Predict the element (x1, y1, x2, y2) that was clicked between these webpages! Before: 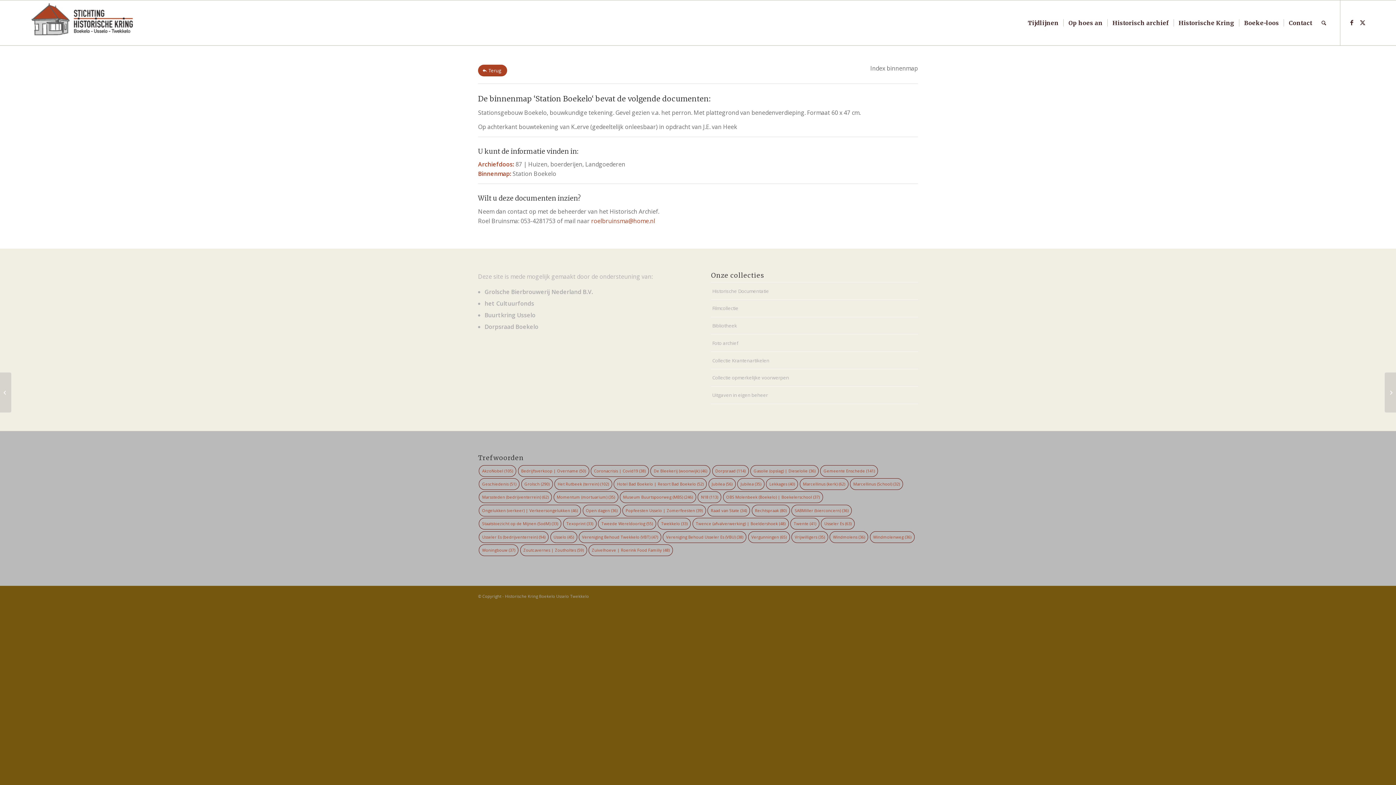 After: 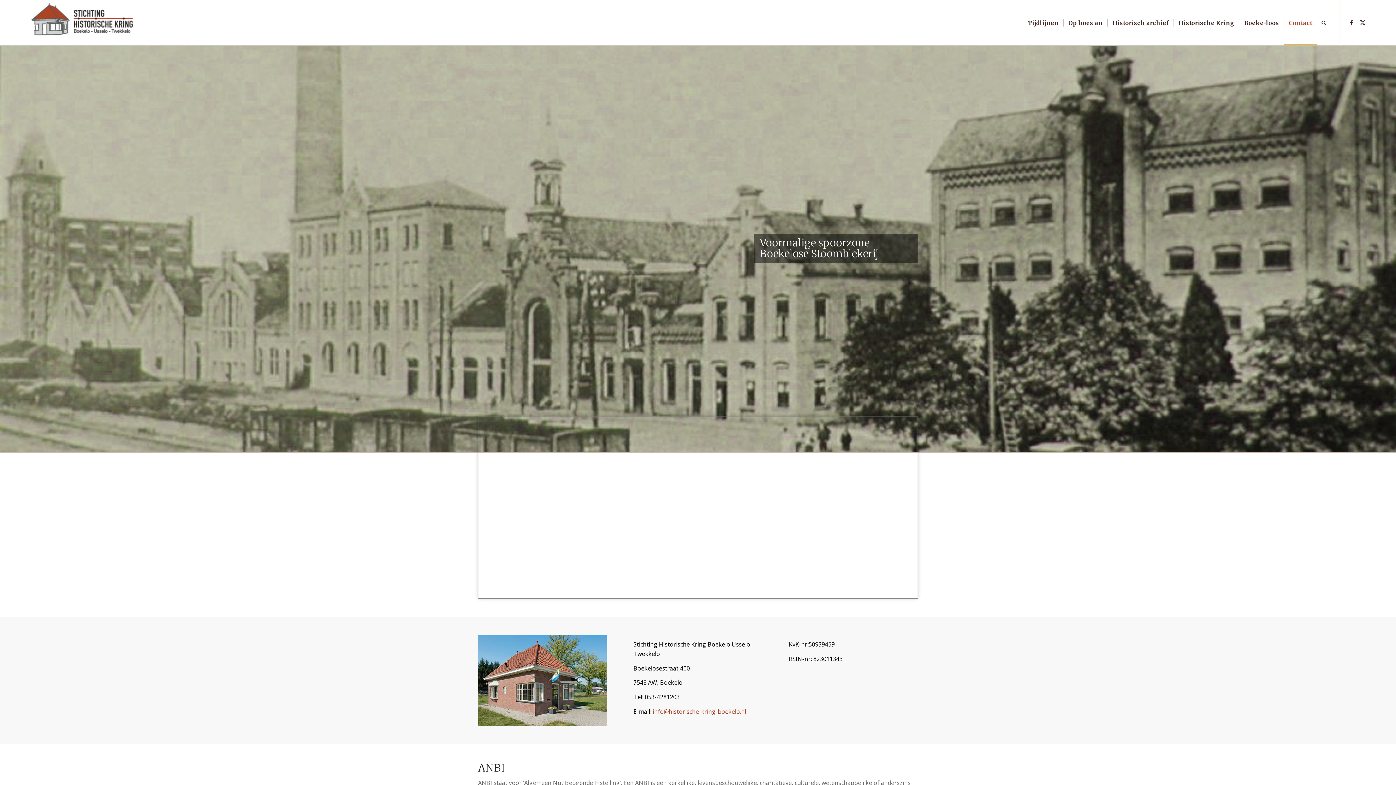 Action: label: Contact bbox: (1284, 0, 1317, 45)